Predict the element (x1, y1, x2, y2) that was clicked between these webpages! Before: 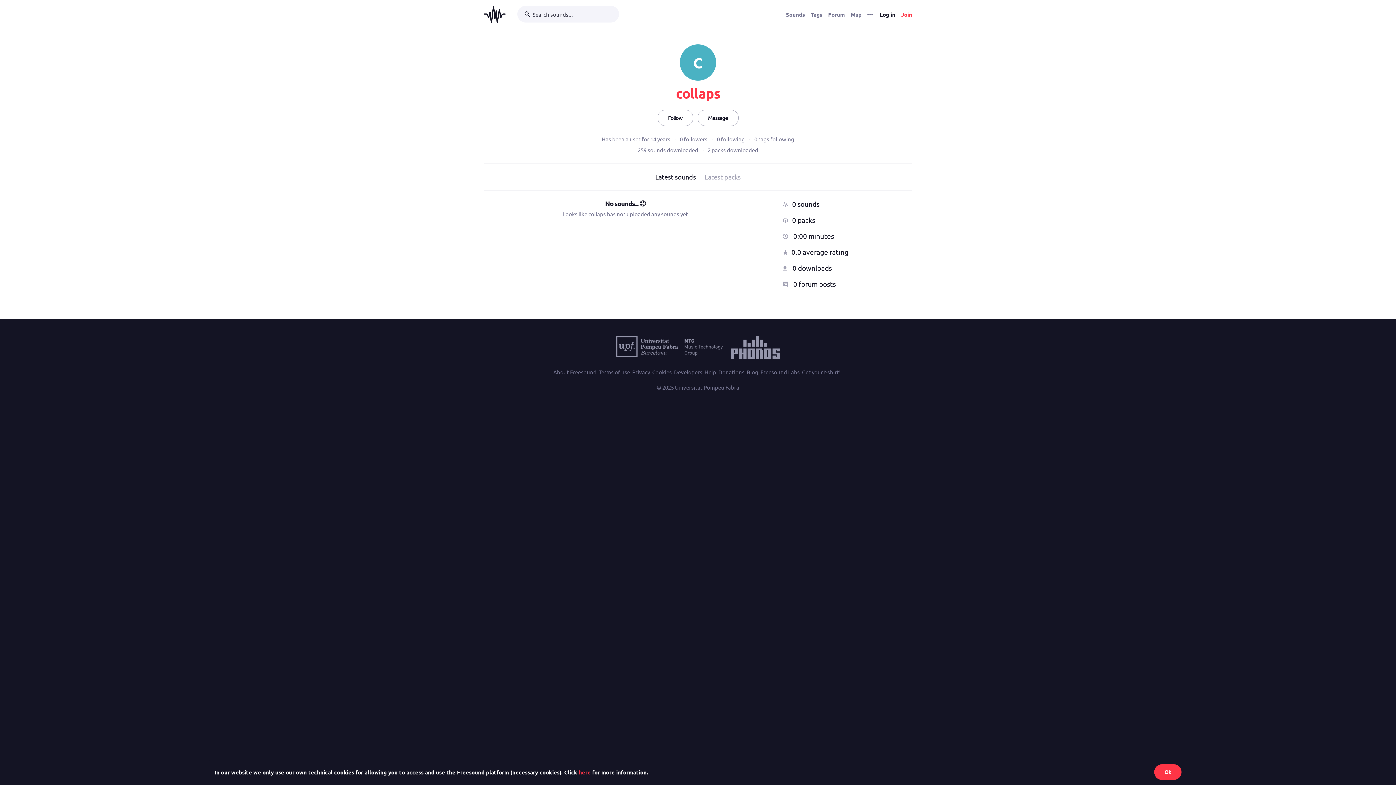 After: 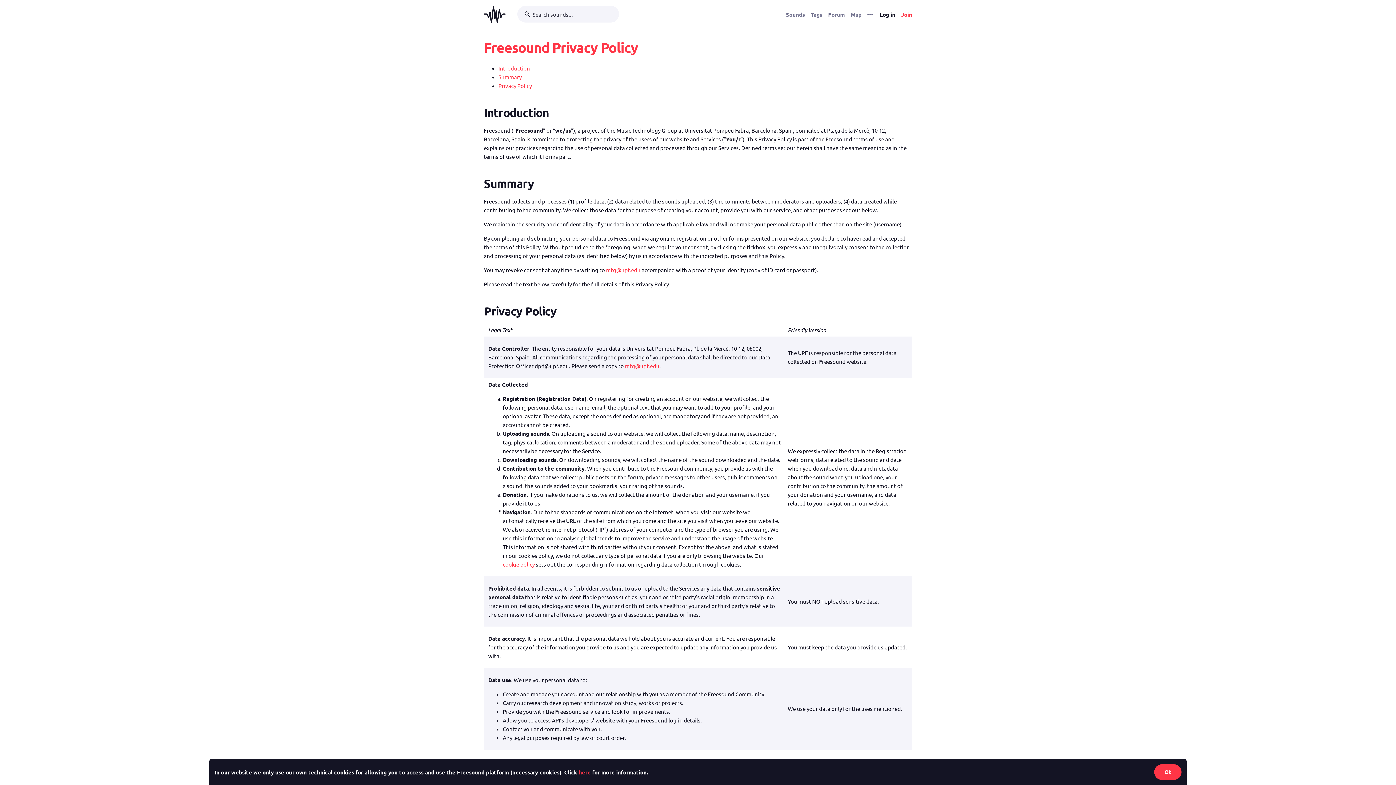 Action: label: Privacy bbox: (632, 367, 650, 376)